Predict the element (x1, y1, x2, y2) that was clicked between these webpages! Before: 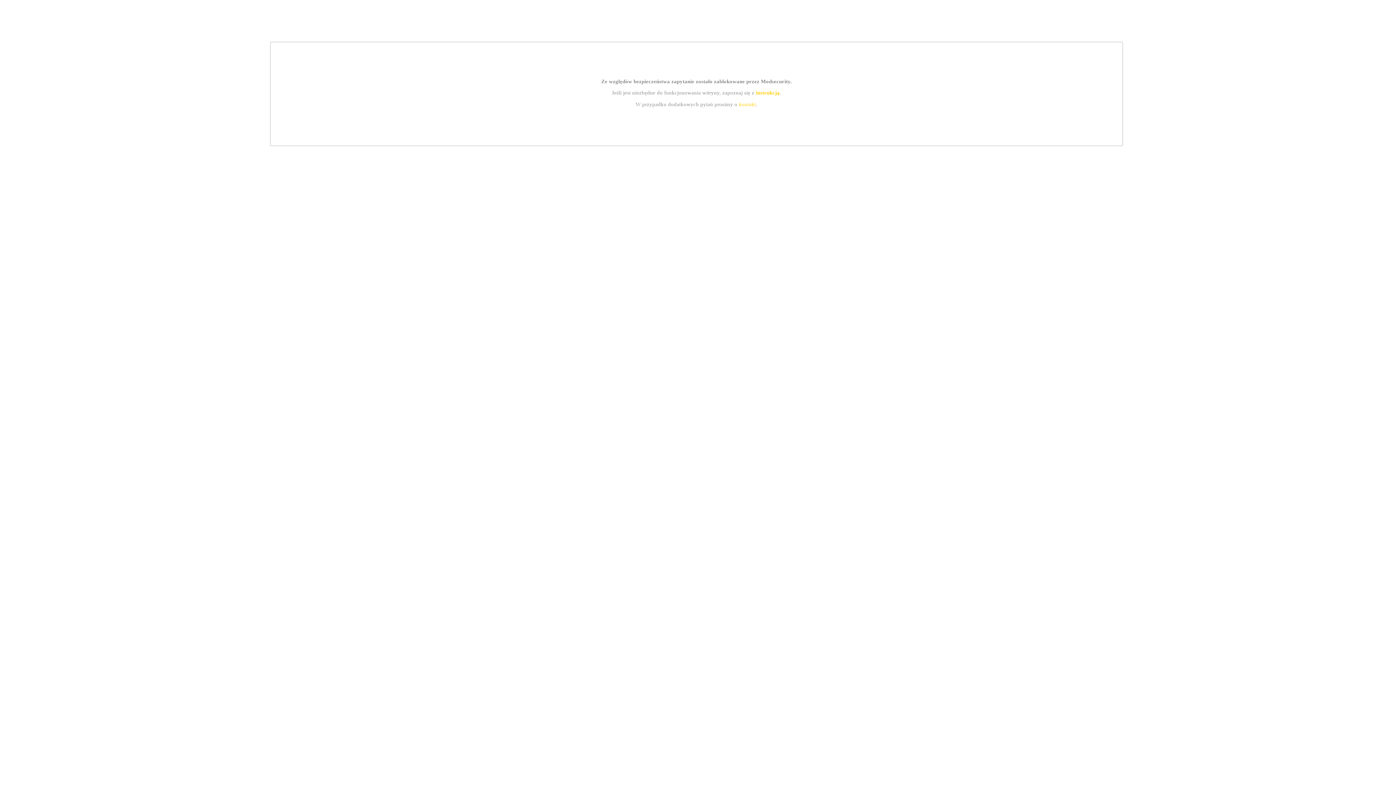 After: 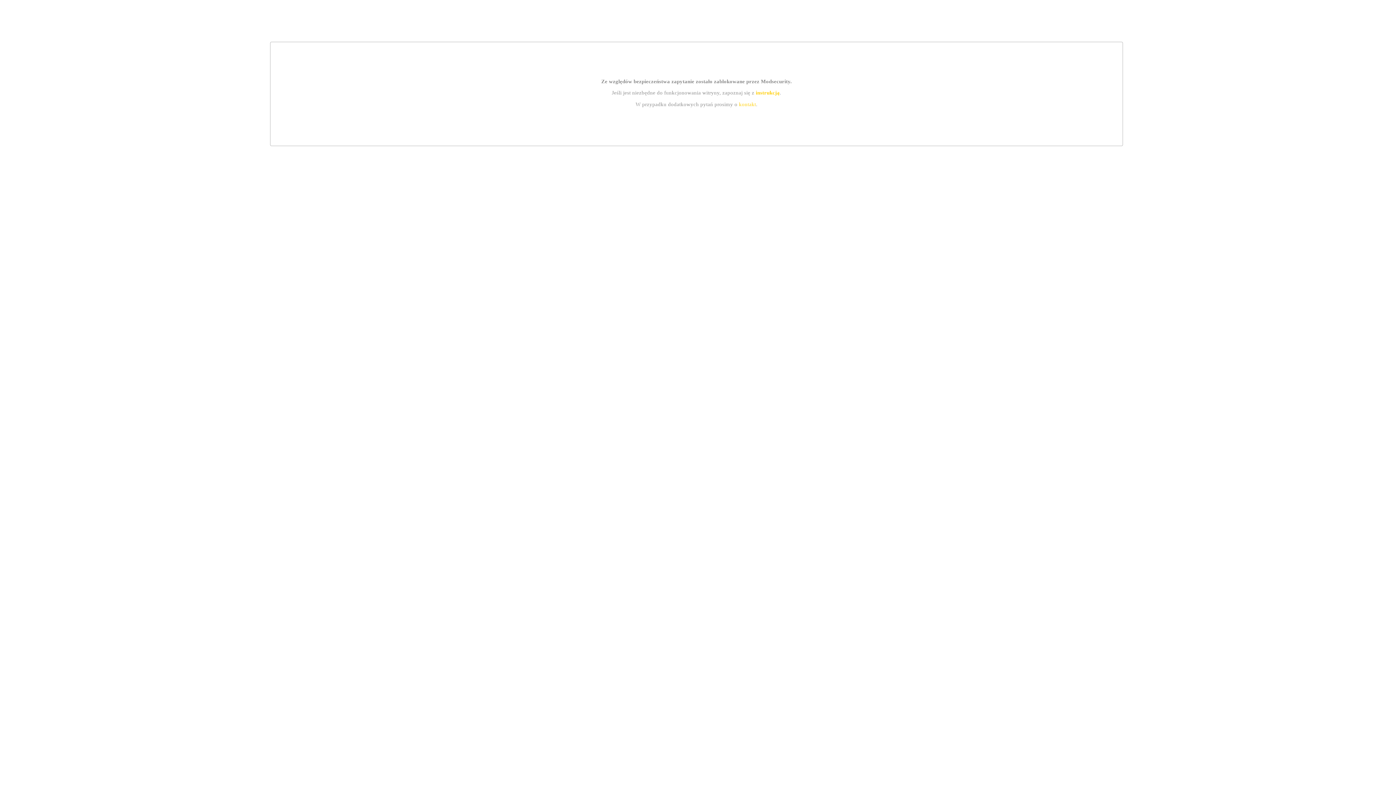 Action: label: kontakt bbox: (739, 101, 756, 107)